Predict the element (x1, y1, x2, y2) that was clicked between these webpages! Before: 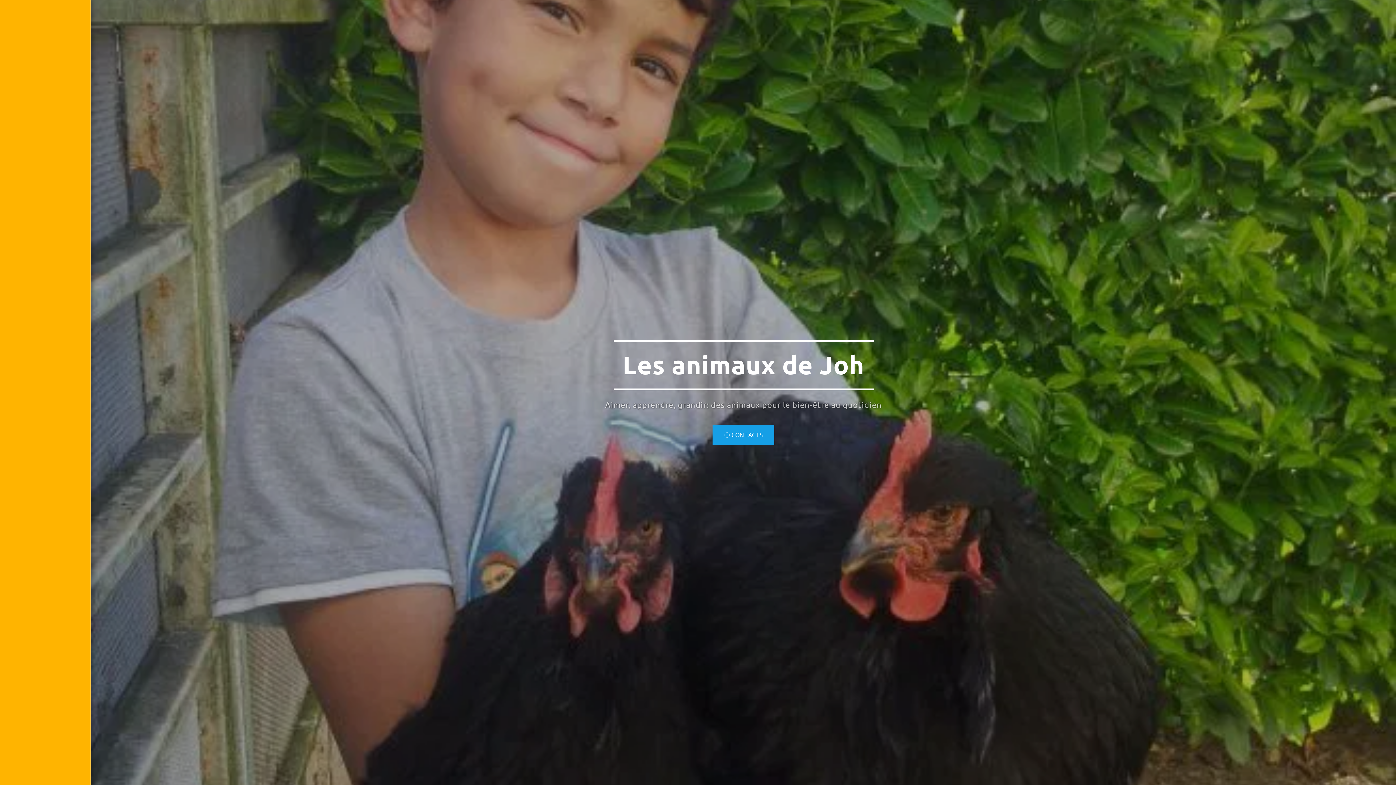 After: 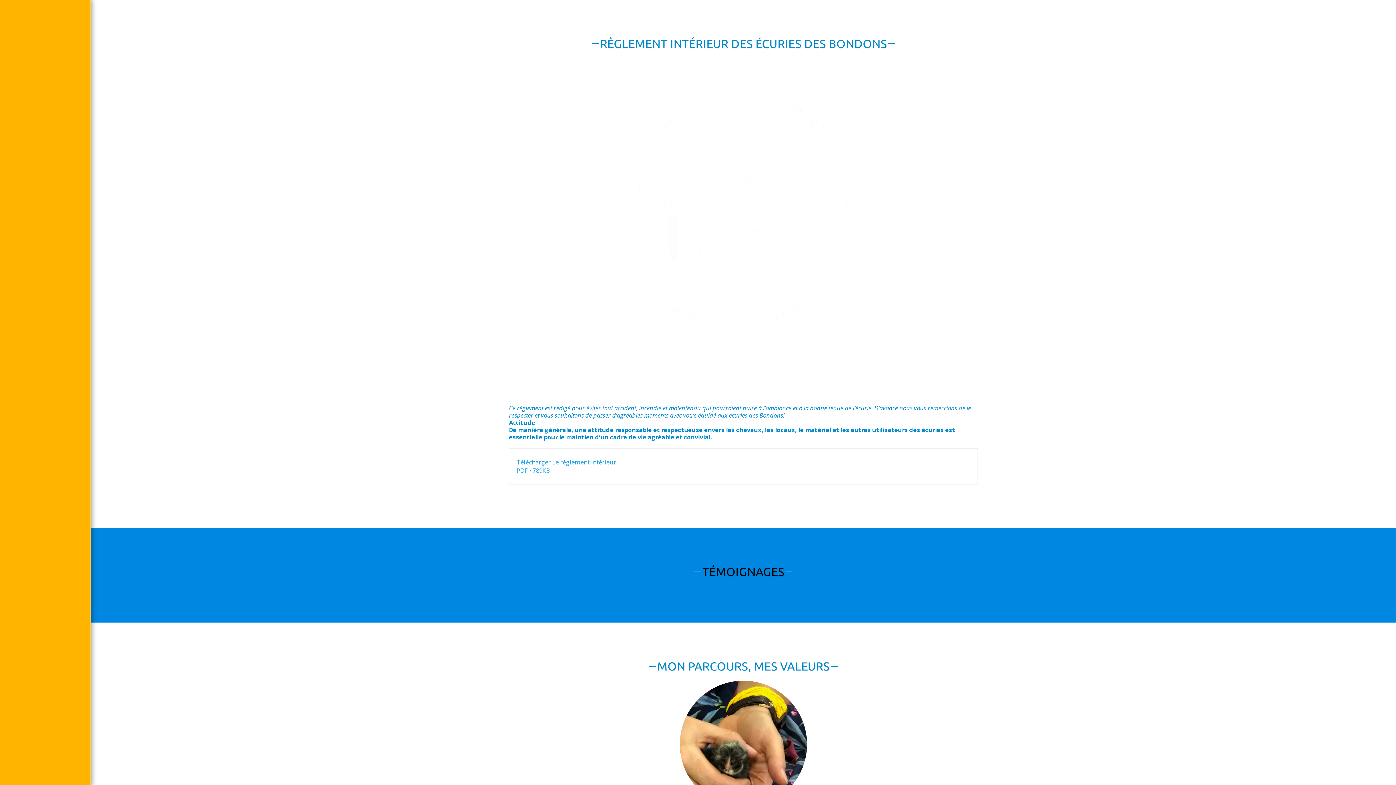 Action: bbox: (7, 236, 83, 271) label: RÈGLEMENT INTÉRIEUR DES ÉCURIES DES BONDONS